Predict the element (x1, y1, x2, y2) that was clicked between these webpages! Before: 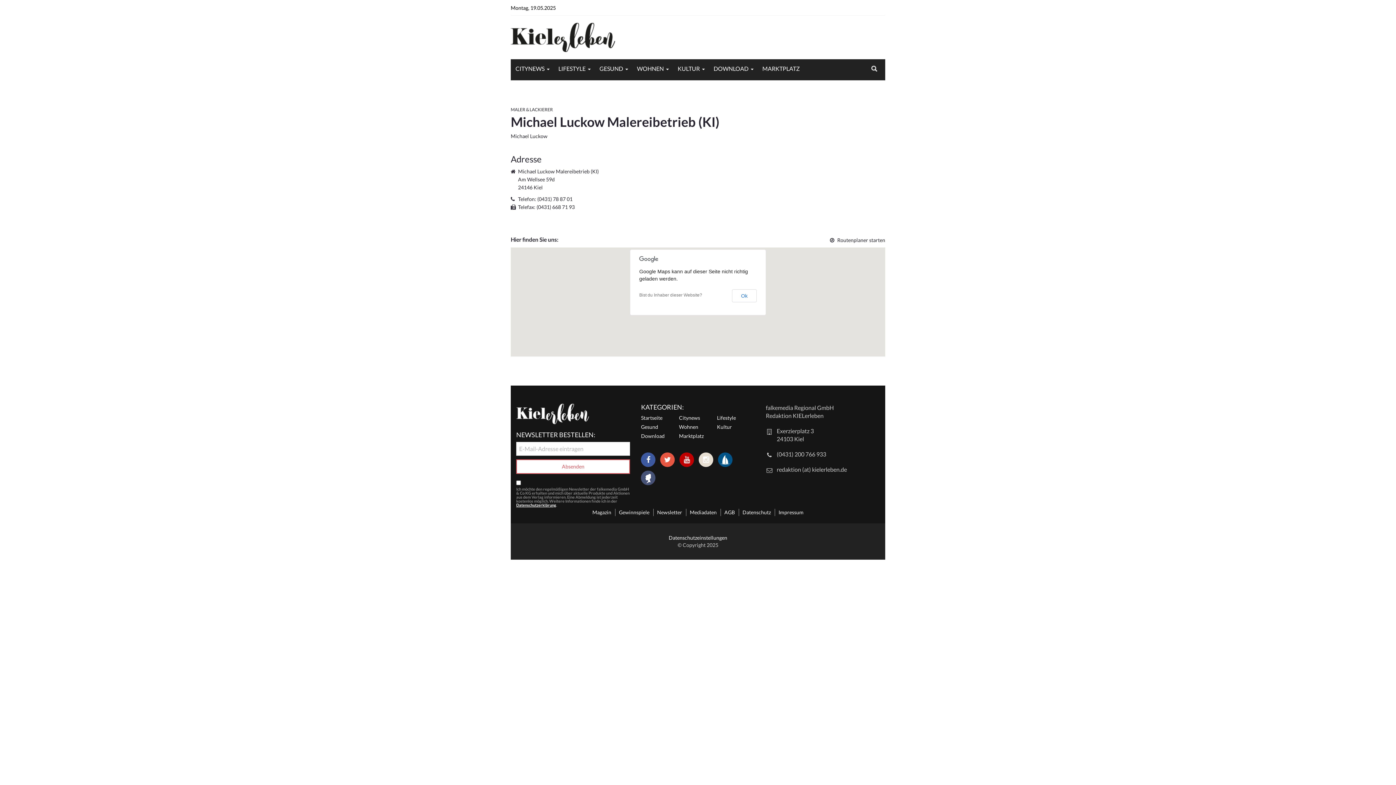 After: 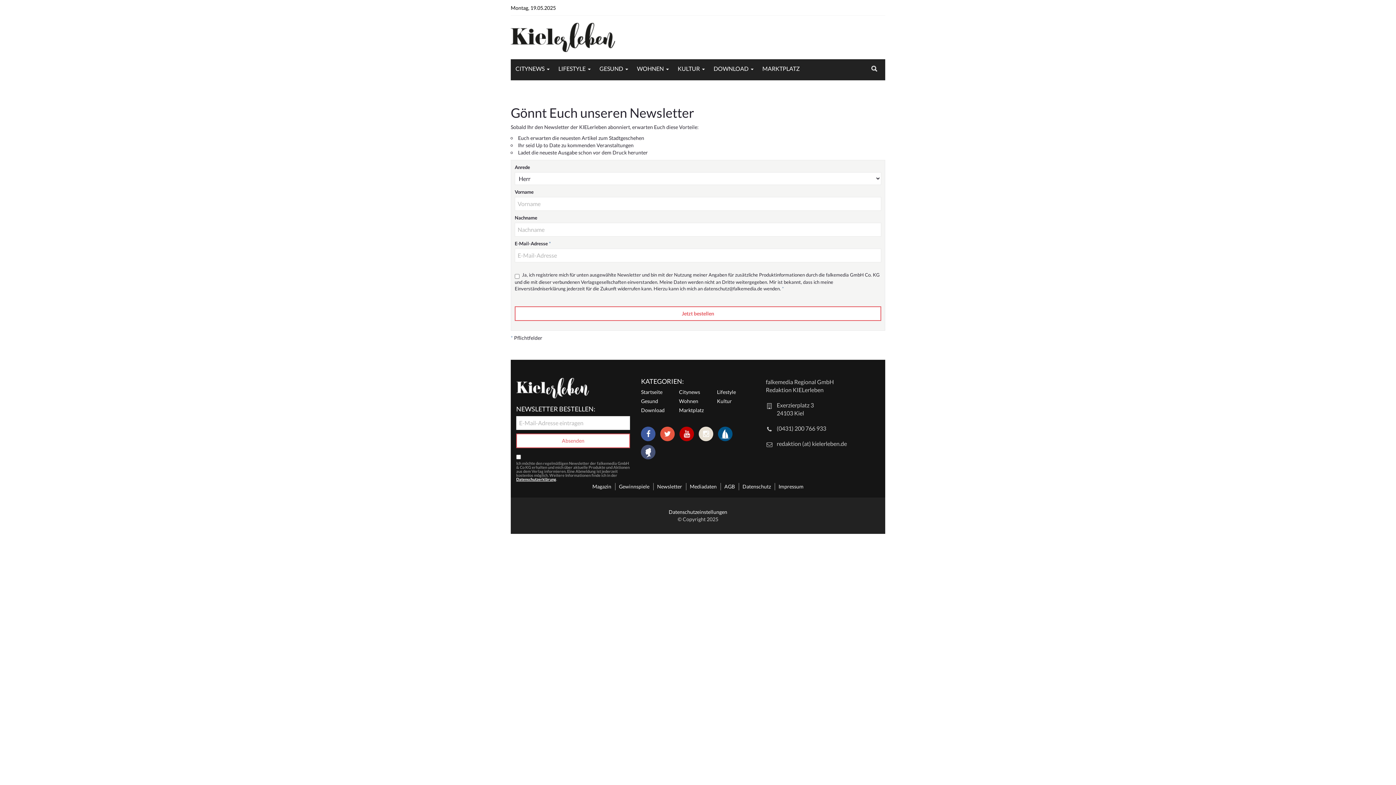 Action: label: Newsletter bbox: (657, 509, 682, 515)